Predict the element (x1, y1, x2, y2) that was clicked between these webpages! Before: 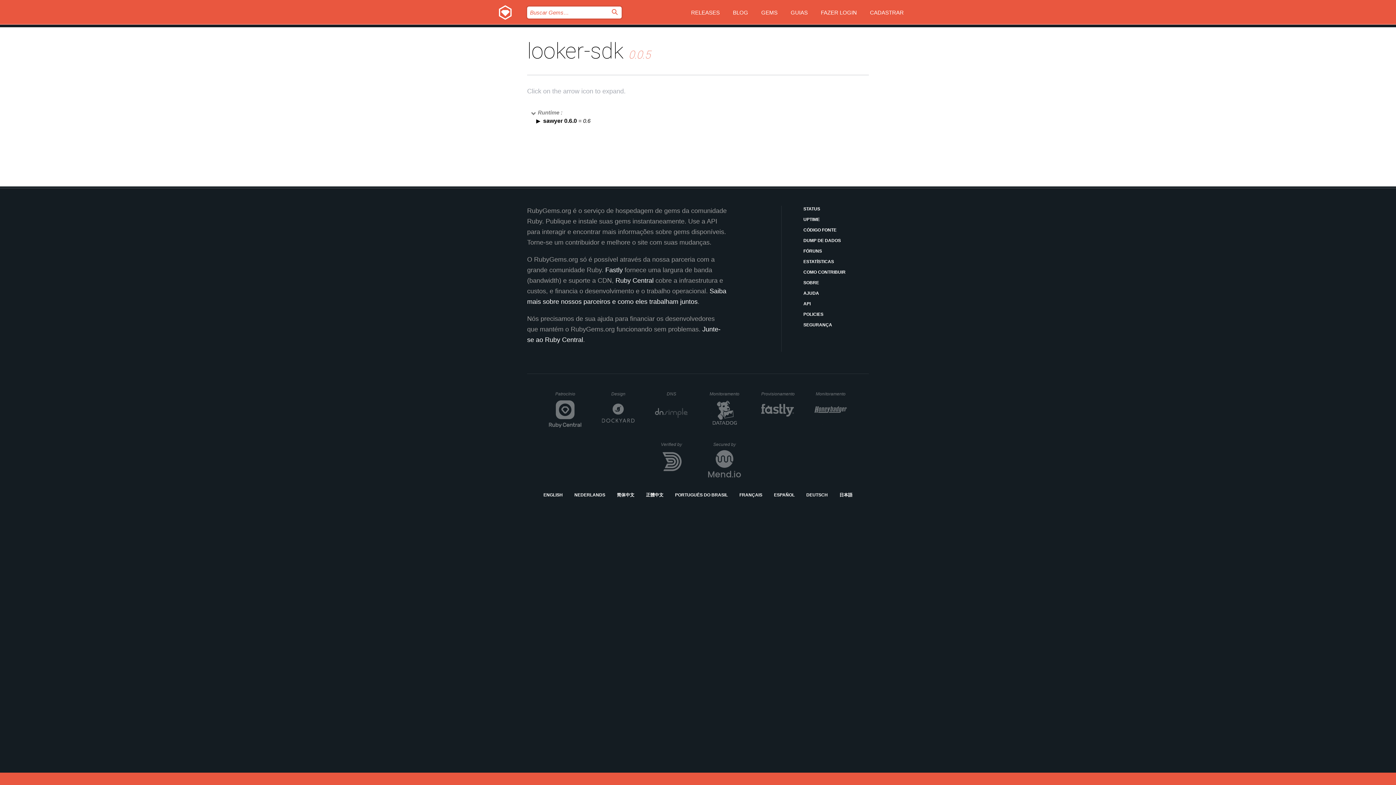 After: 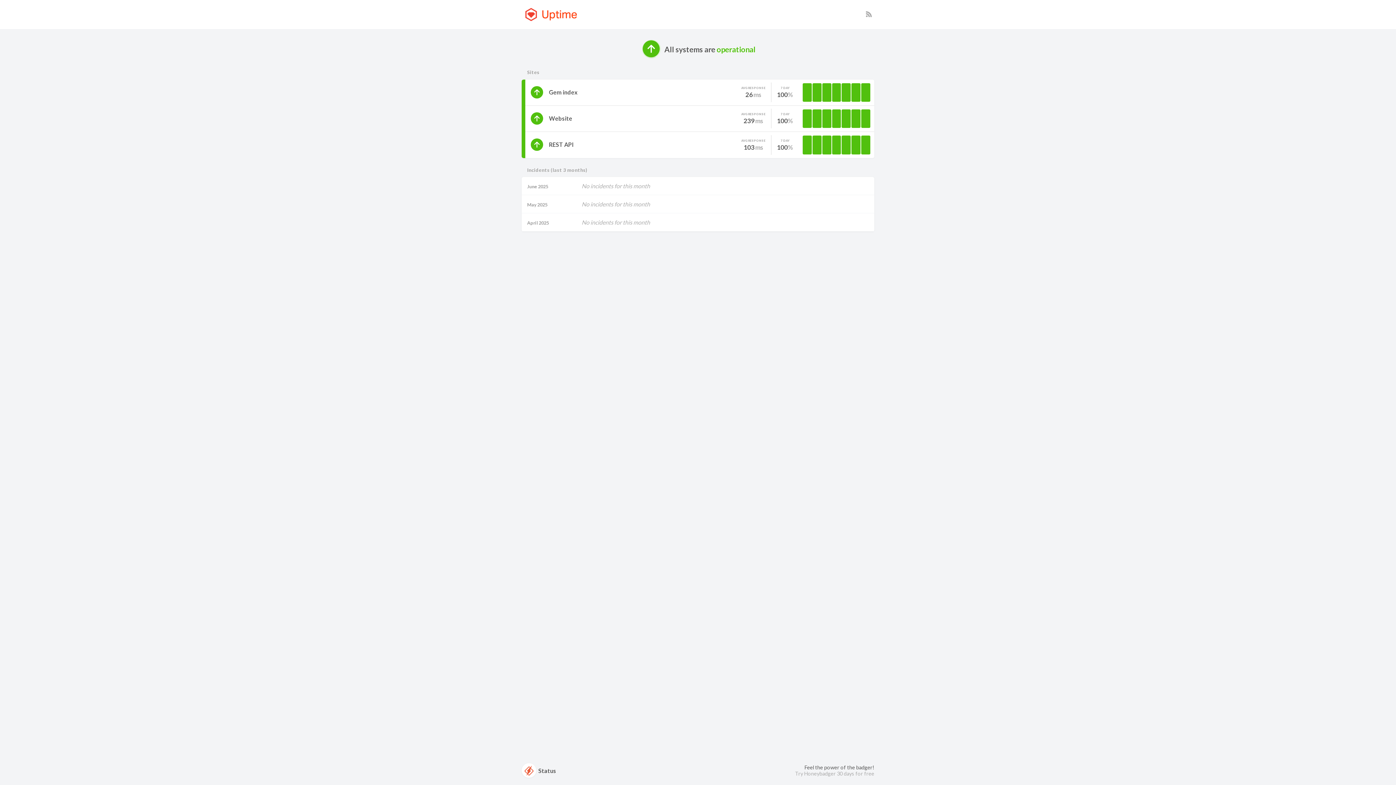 Action: bbox: (803, 216, 869, 223) label: UPTIME